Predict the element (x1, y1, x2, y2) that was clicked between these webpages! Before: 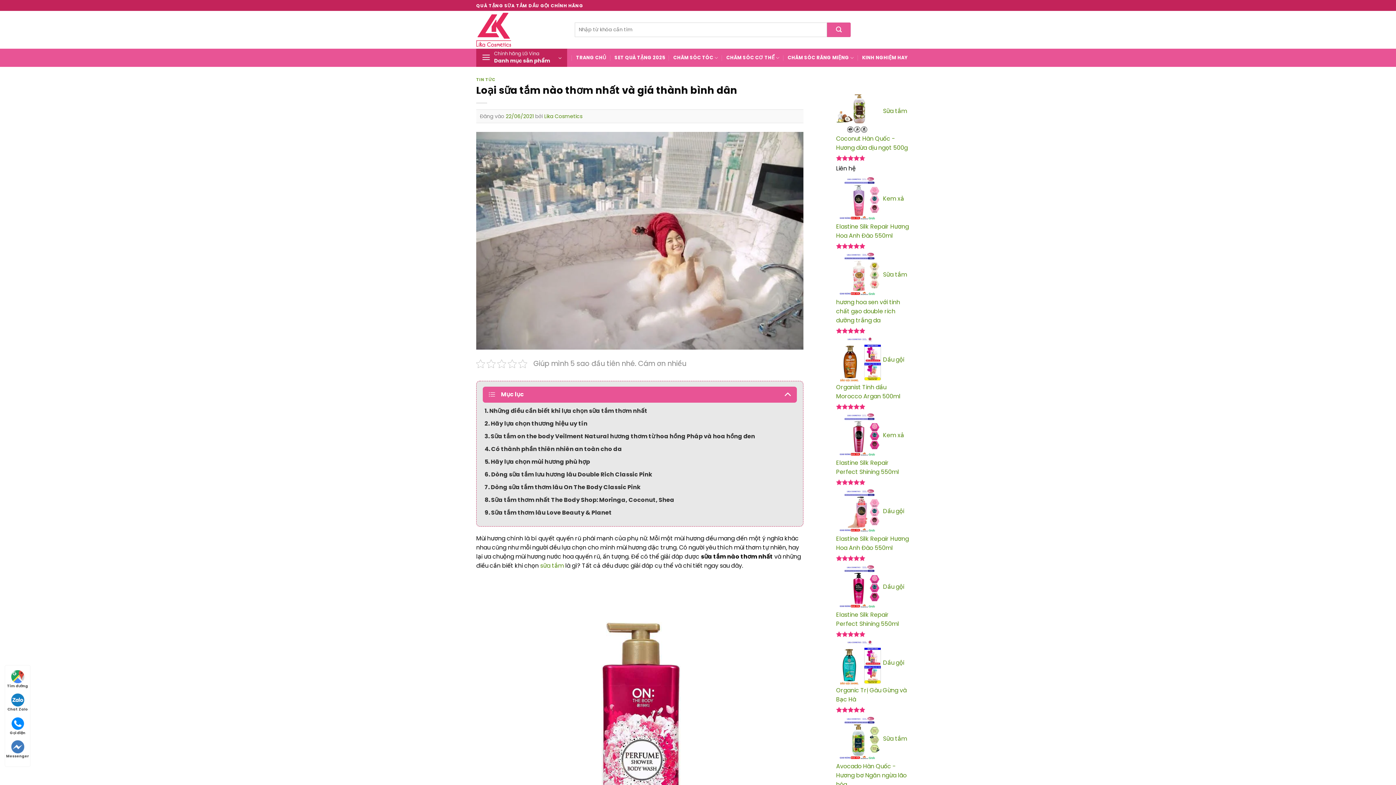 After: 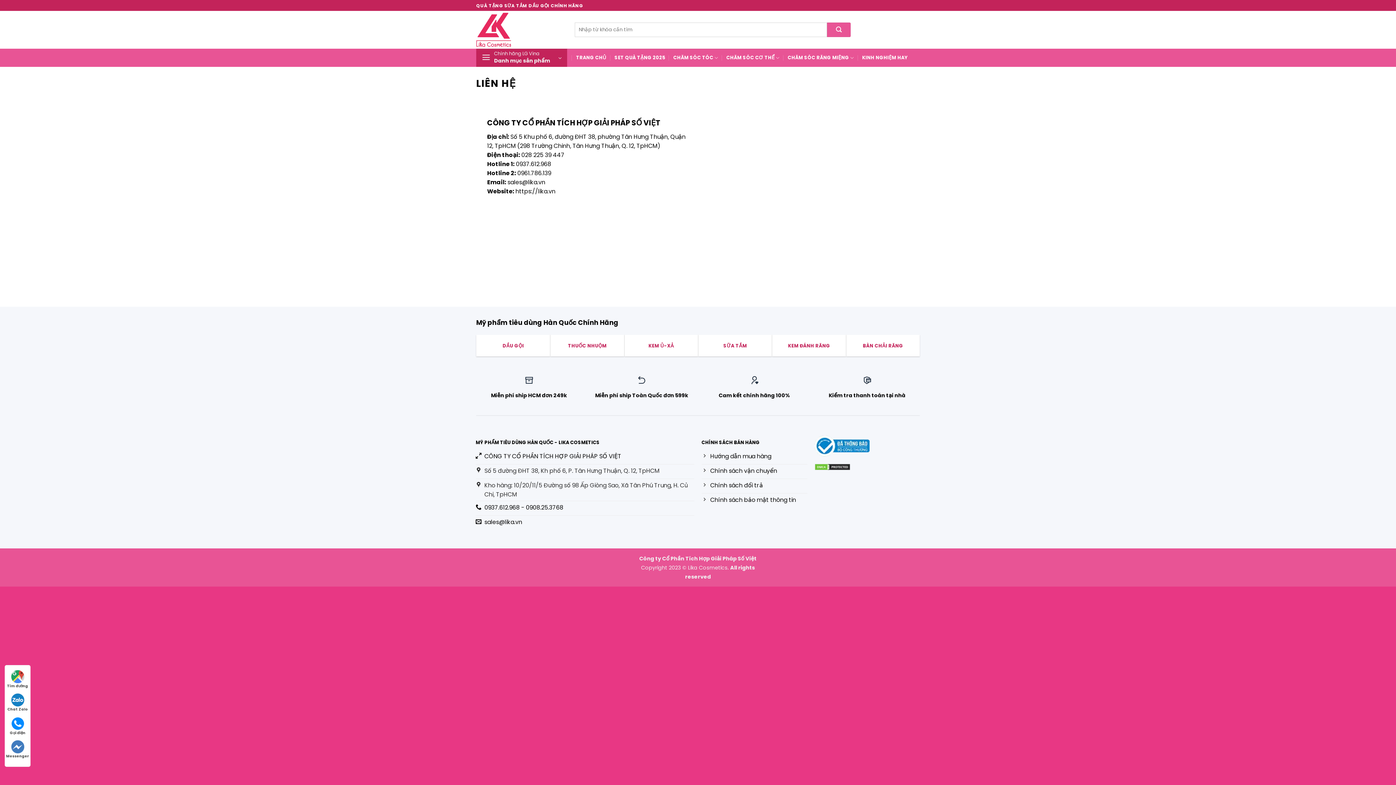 Action: bbox: (5, 669, 30, 689) label: Tìm đường